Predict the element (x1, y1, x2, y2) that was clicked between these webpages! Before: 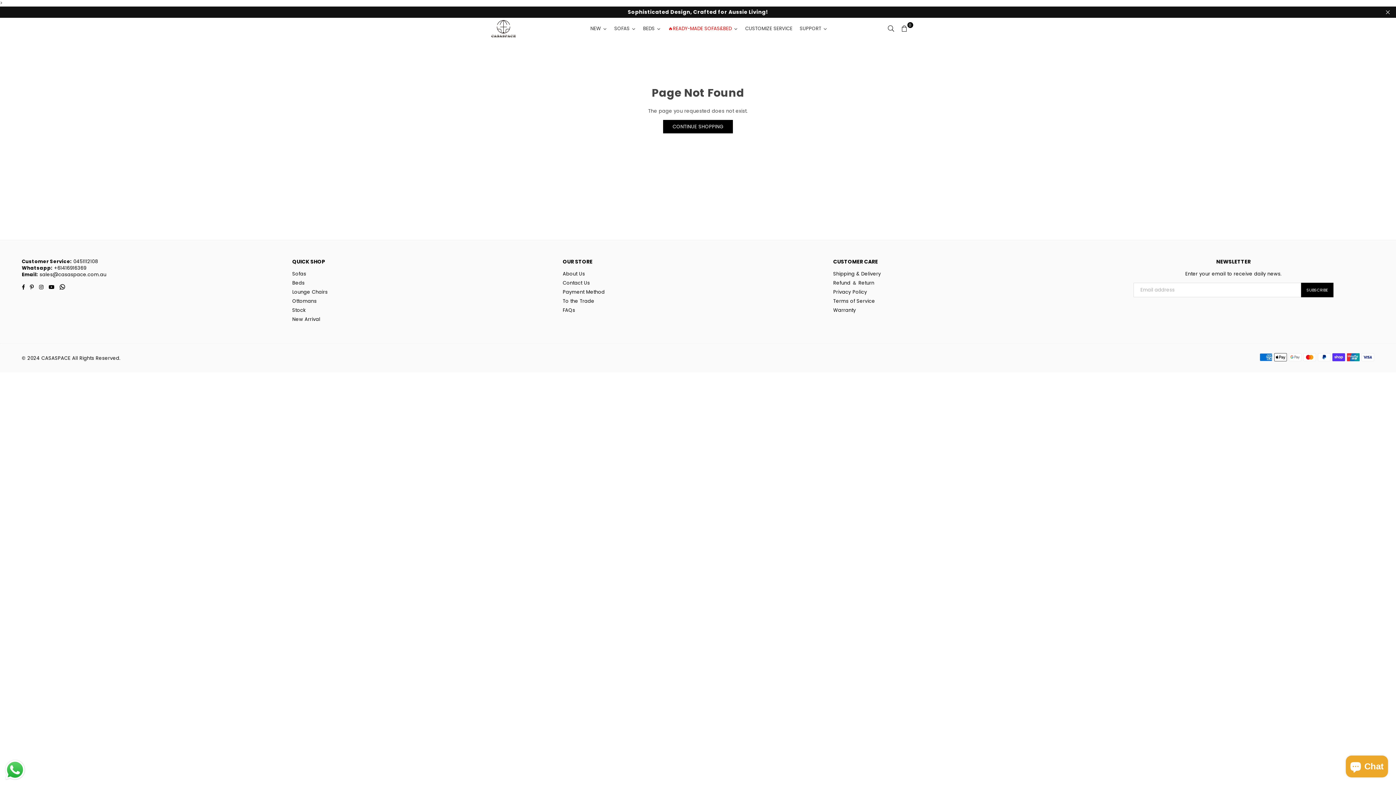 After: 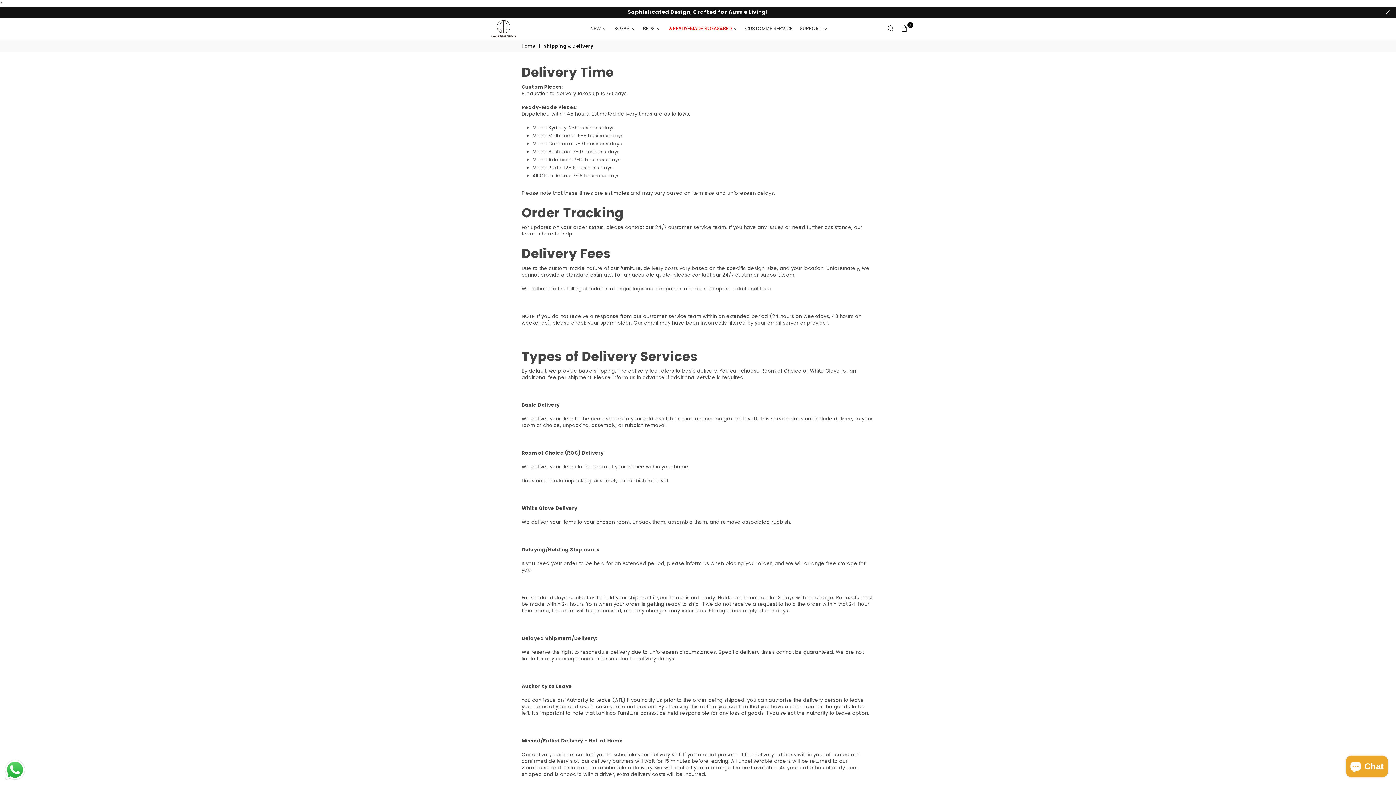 Action: label: Shipping & Delivery bbox: (833, 270, 881, 277)